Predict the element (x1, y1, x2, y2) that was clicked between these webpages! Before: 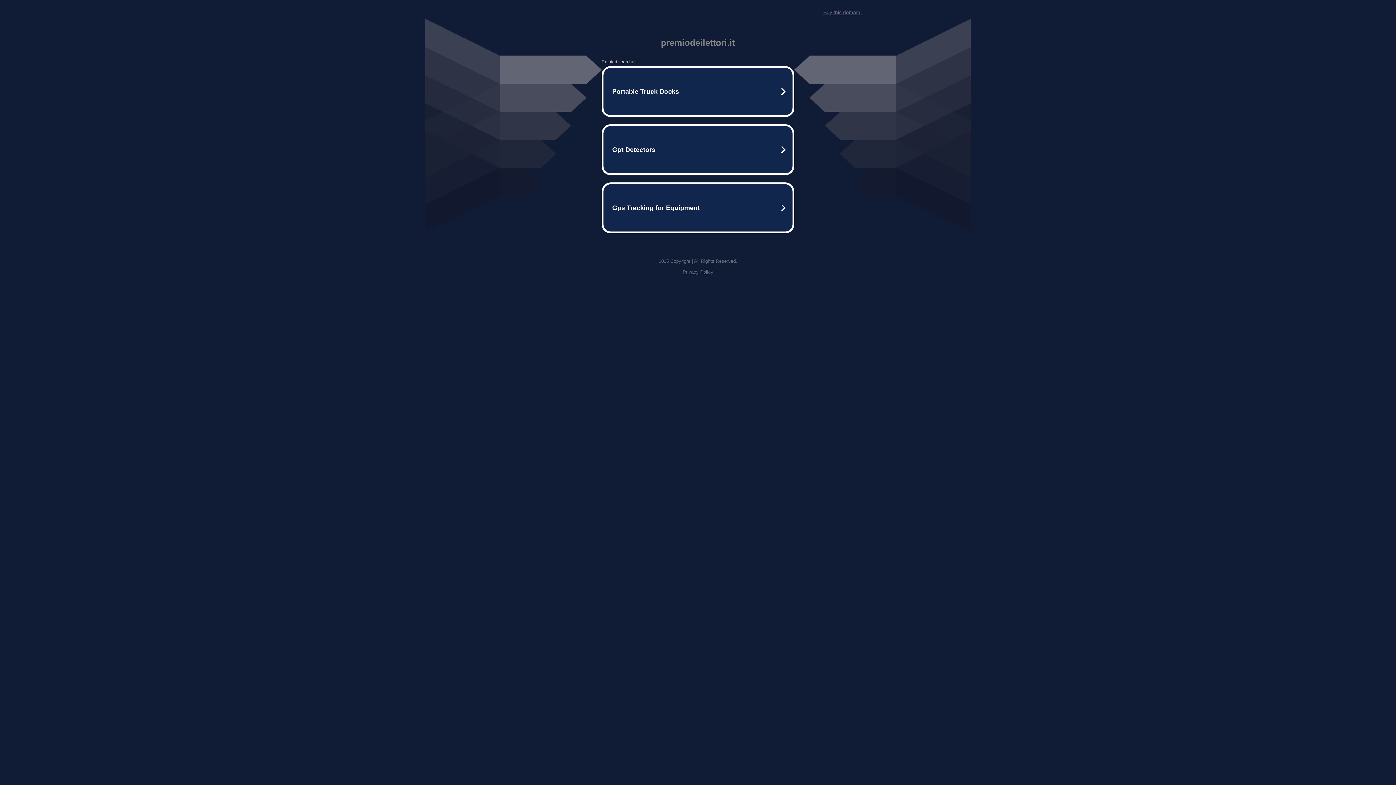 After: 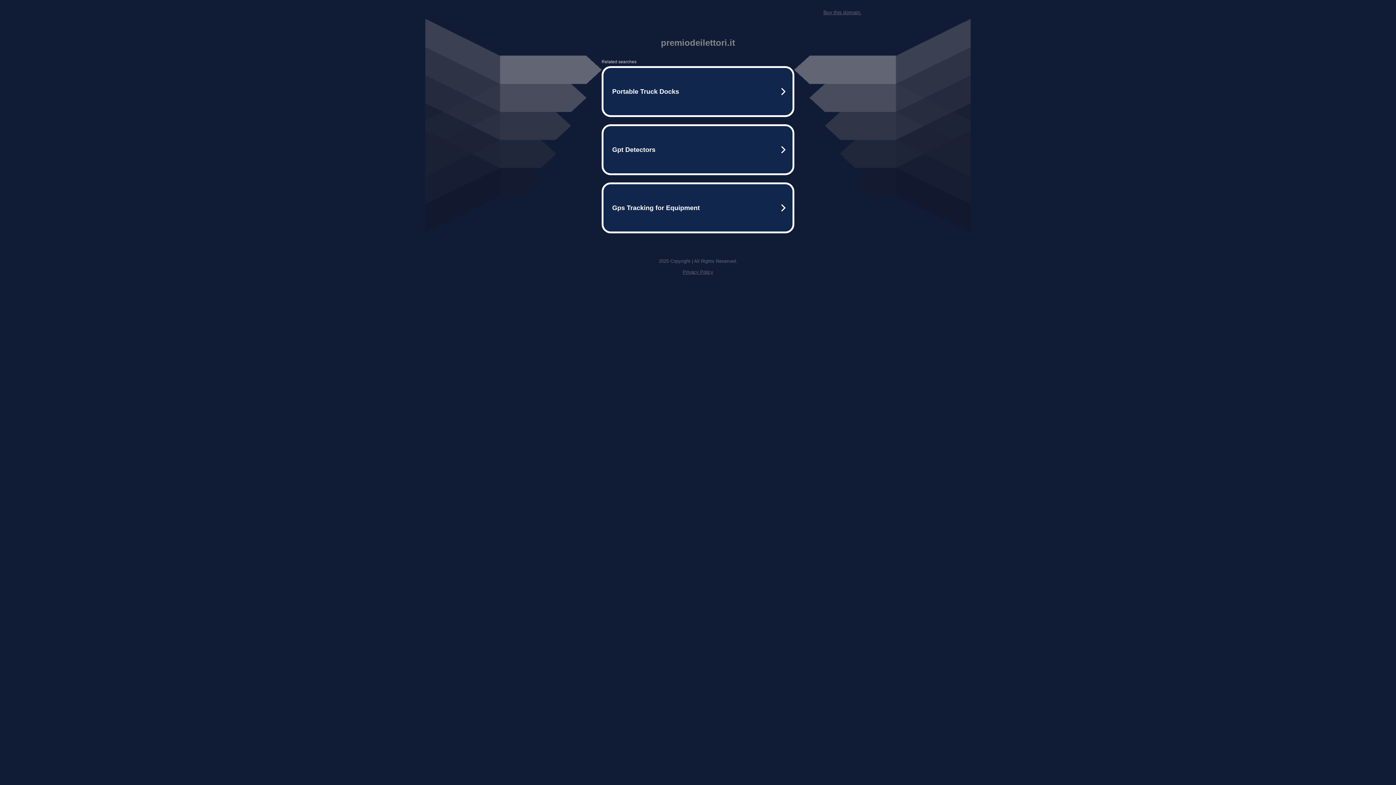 Action: label: Privacy Policy bbox: (682, 269, 713, 274)